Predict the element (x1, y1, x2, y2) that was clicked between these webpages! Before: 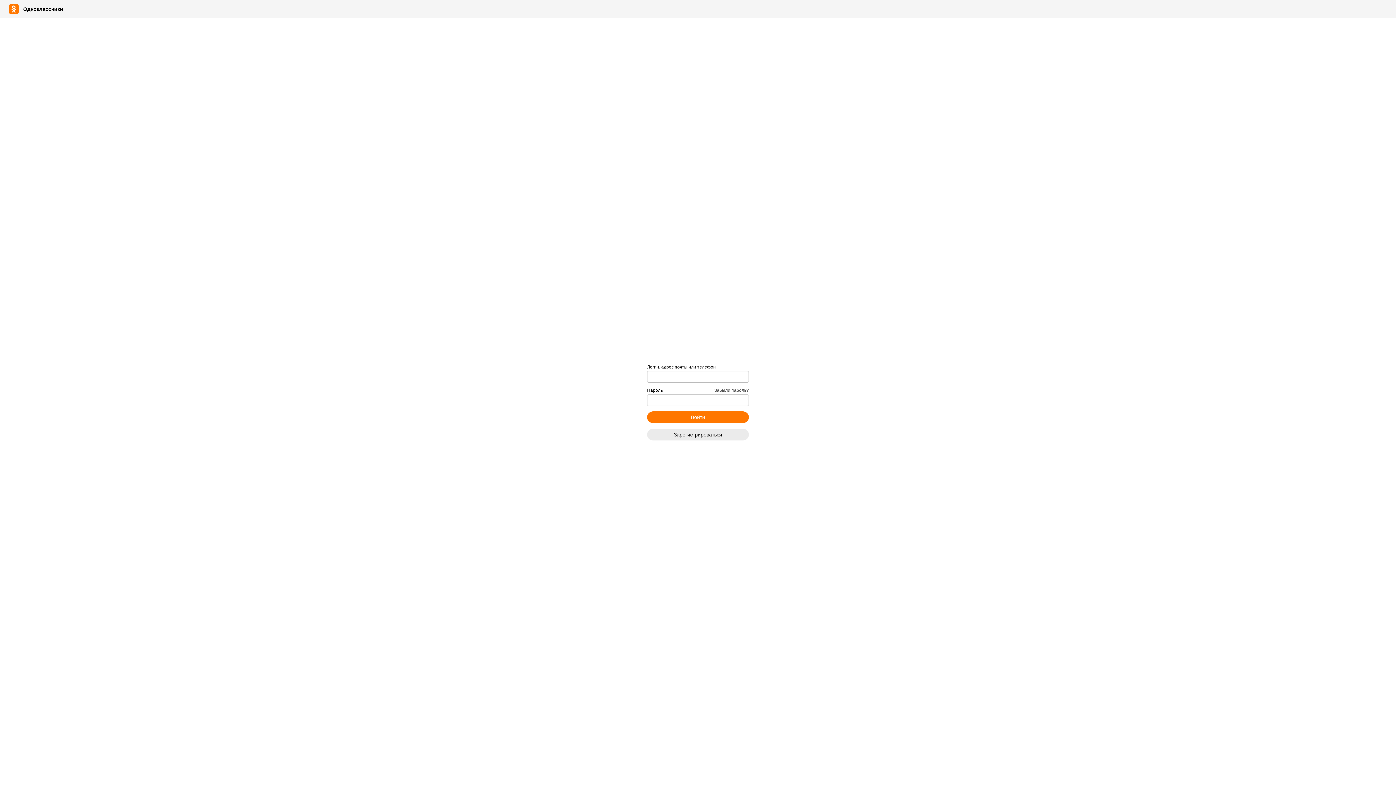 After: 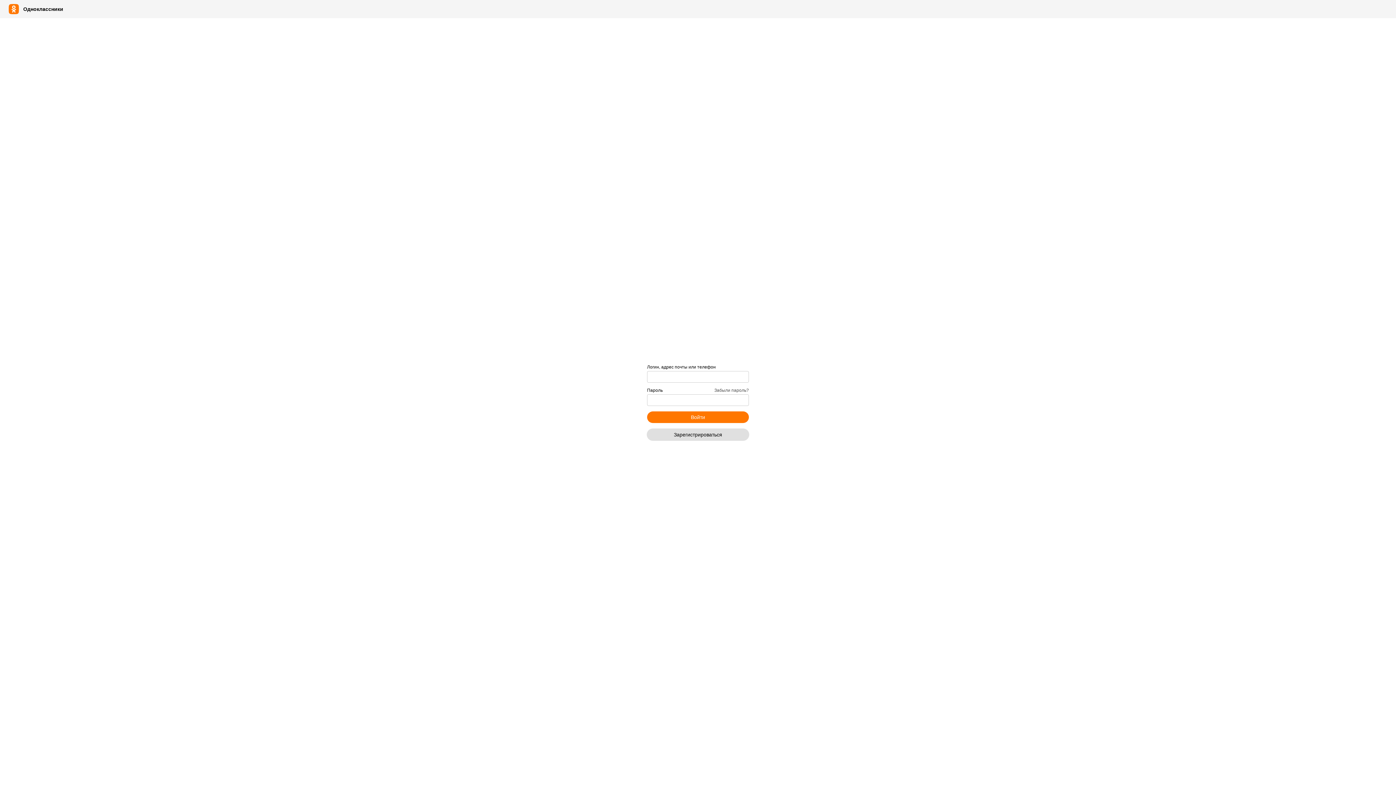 Action: bbox: (647, 428, 749, 440) label: Зарегистрироваться